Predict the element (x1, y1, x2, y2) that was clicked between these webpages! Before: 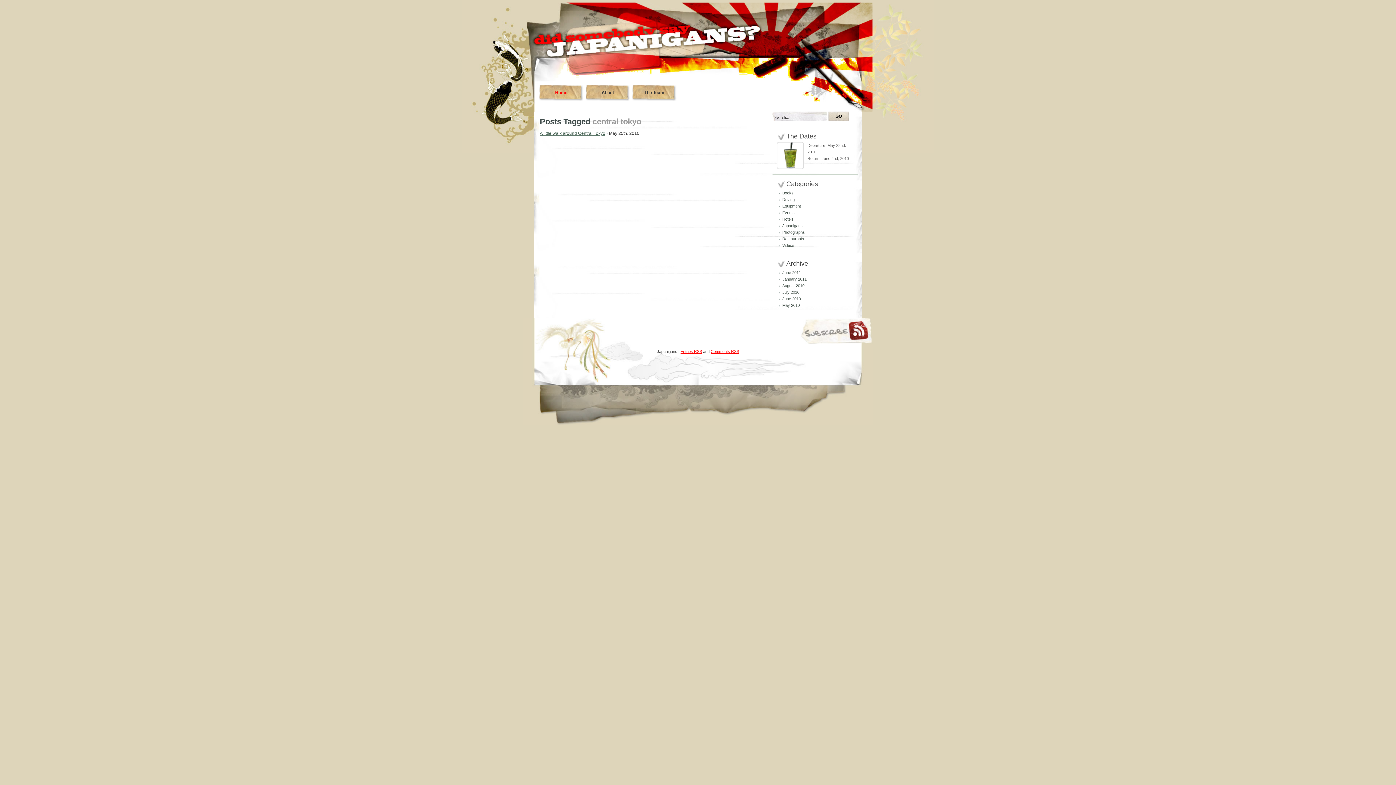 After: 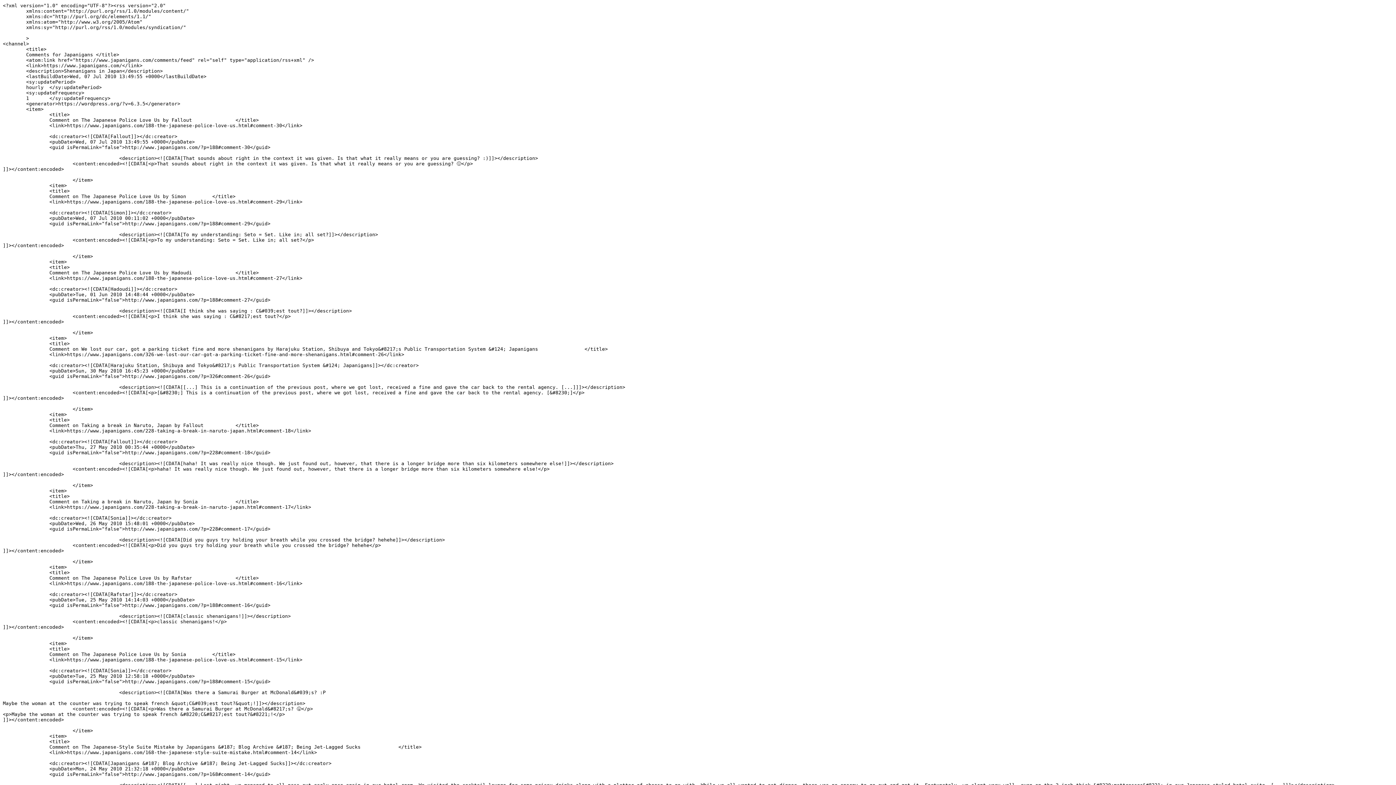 Action: bbox: (710, 349, 739, 353) label: Comments RSS